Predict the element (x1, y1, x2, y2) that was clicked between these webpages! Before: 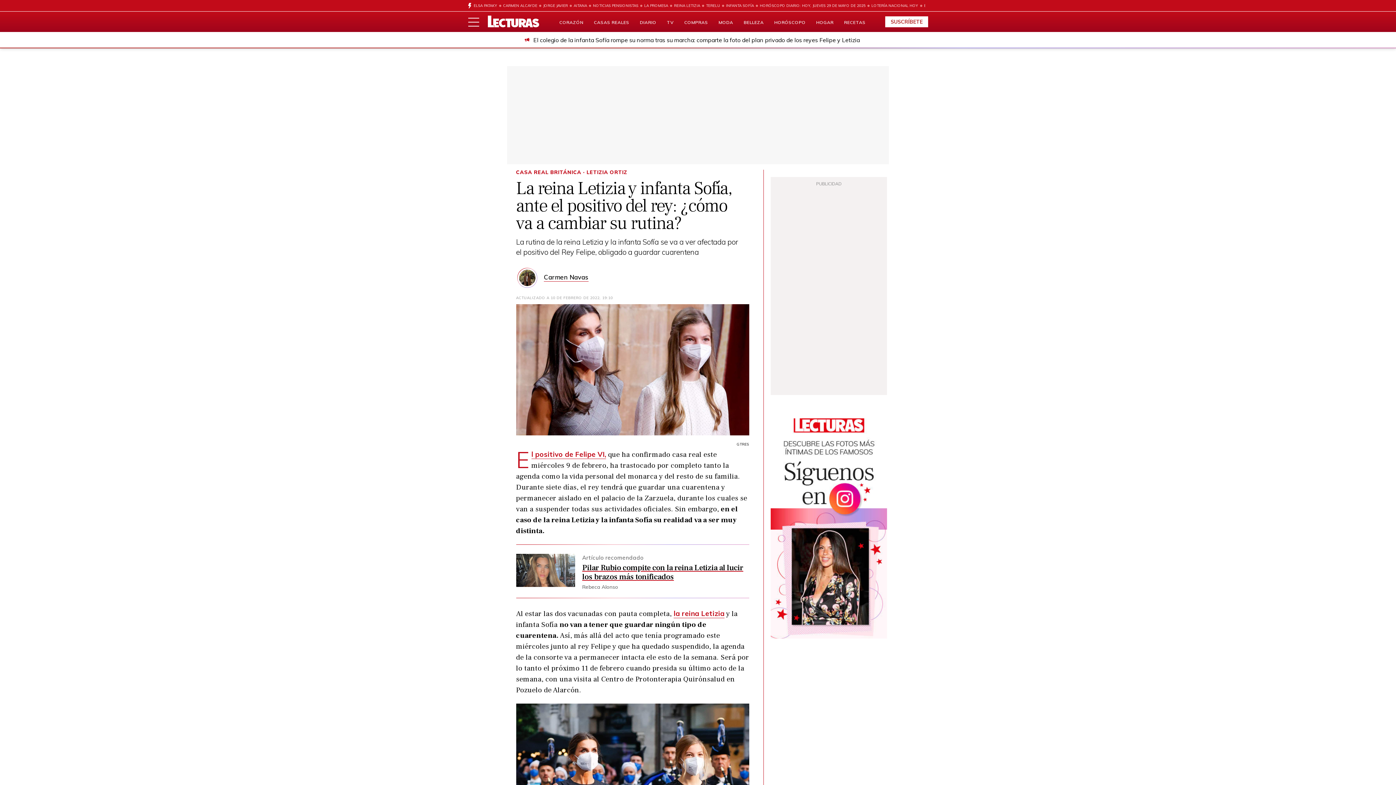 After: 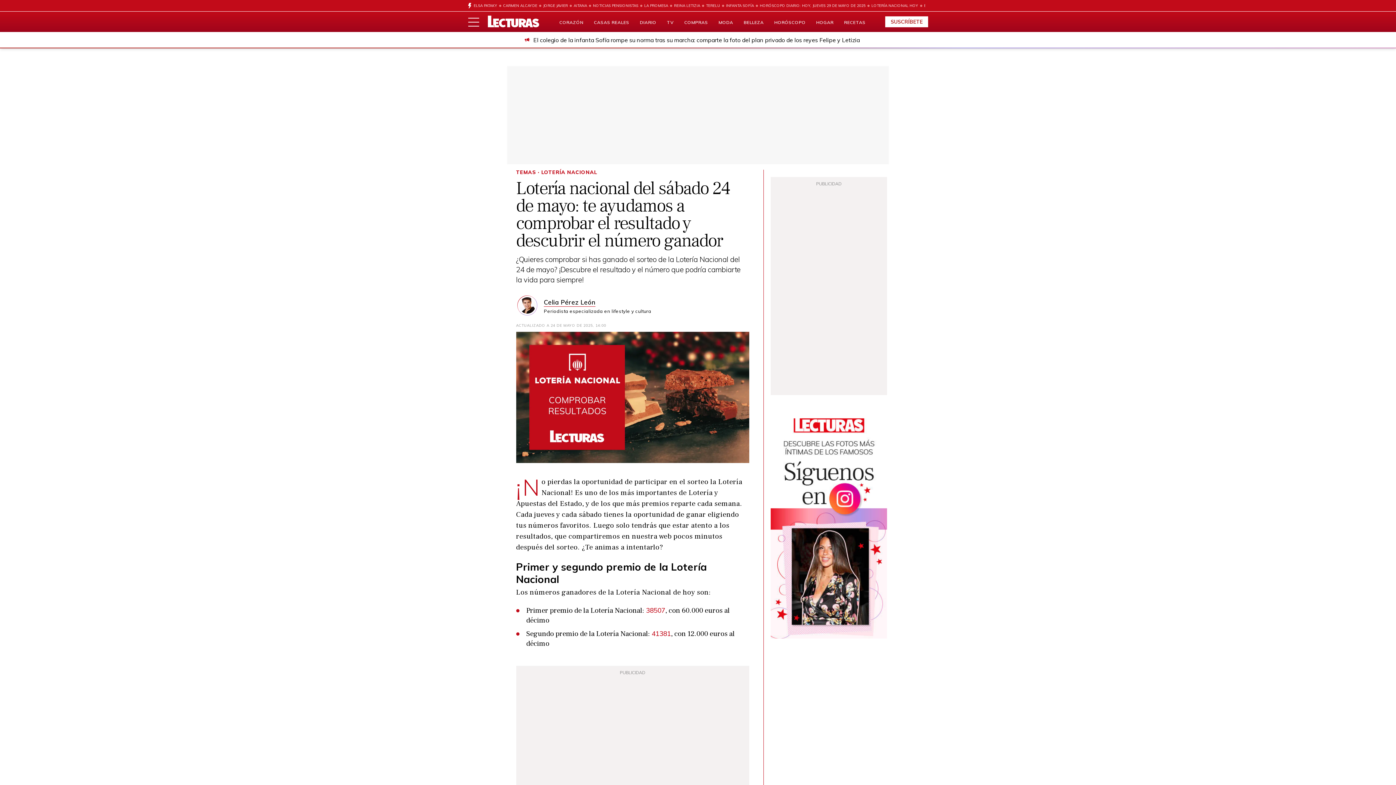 Action: bbox: (865, 0, 918, 11) label: LOTERÍA NACIONAL HOY